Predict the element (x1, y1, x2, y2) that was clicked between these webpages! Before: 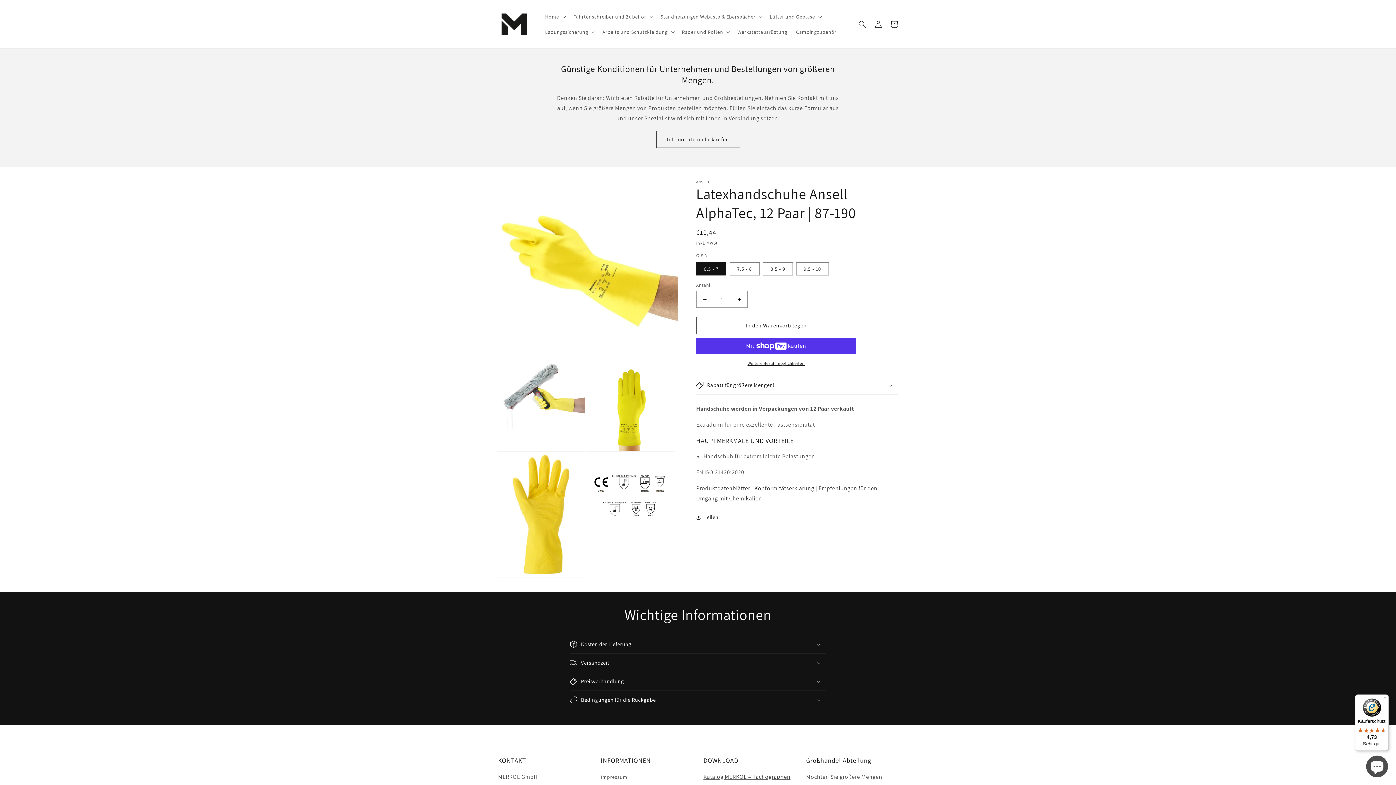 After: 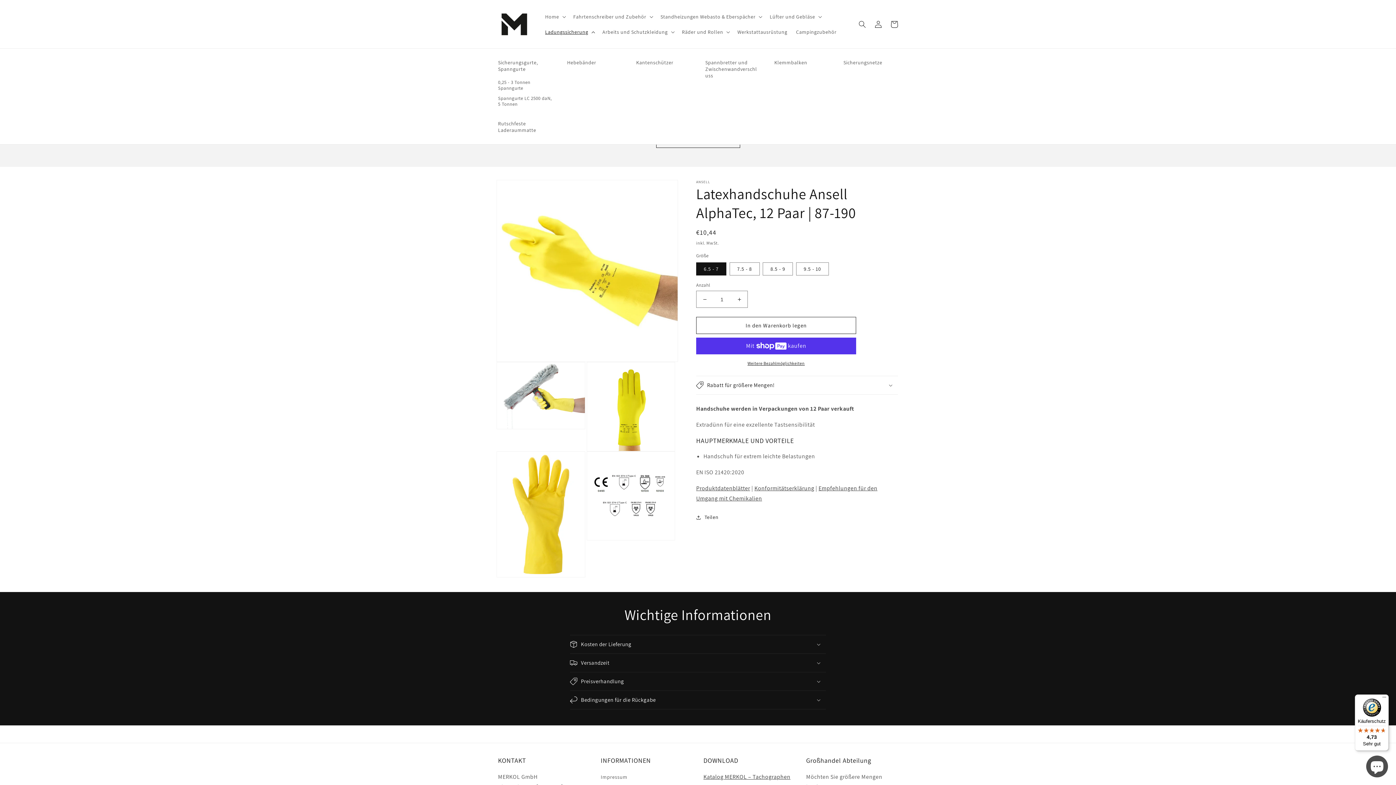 Action: label: Ladungssicherung bbox: (540, 24, 598, 39)